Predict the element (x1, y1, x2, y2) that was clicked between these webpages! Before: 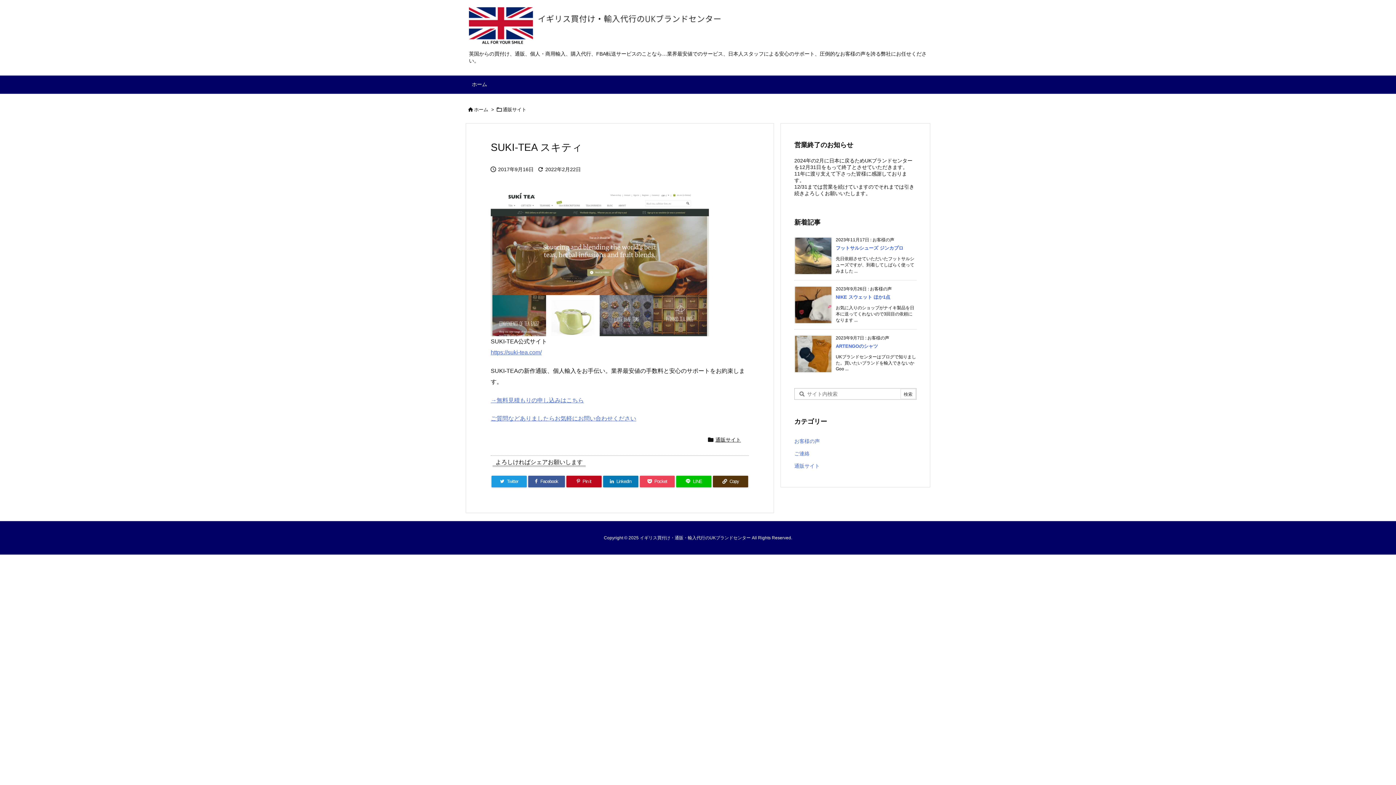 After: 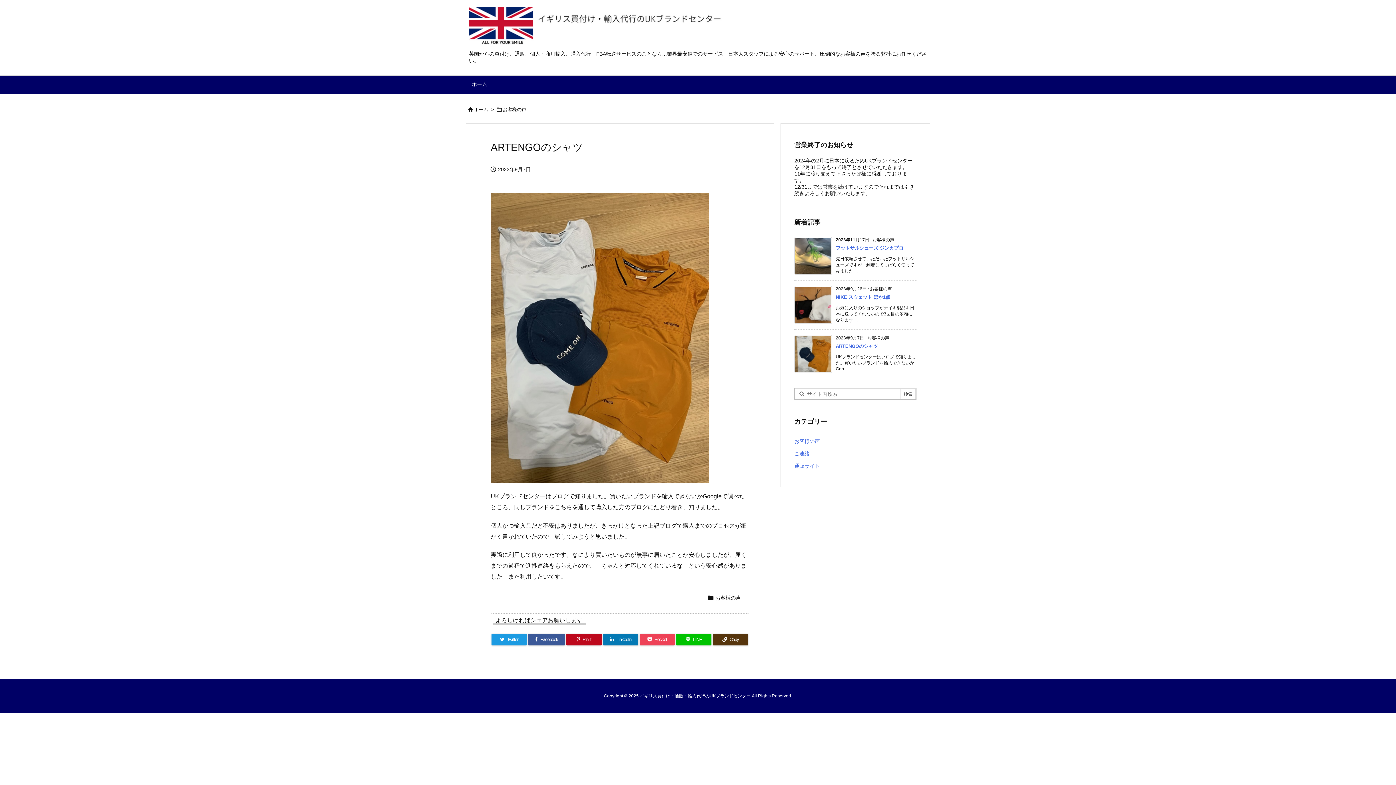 Action: bbox: (836, 343, 878, 349) label: ARTENGOのシャツ